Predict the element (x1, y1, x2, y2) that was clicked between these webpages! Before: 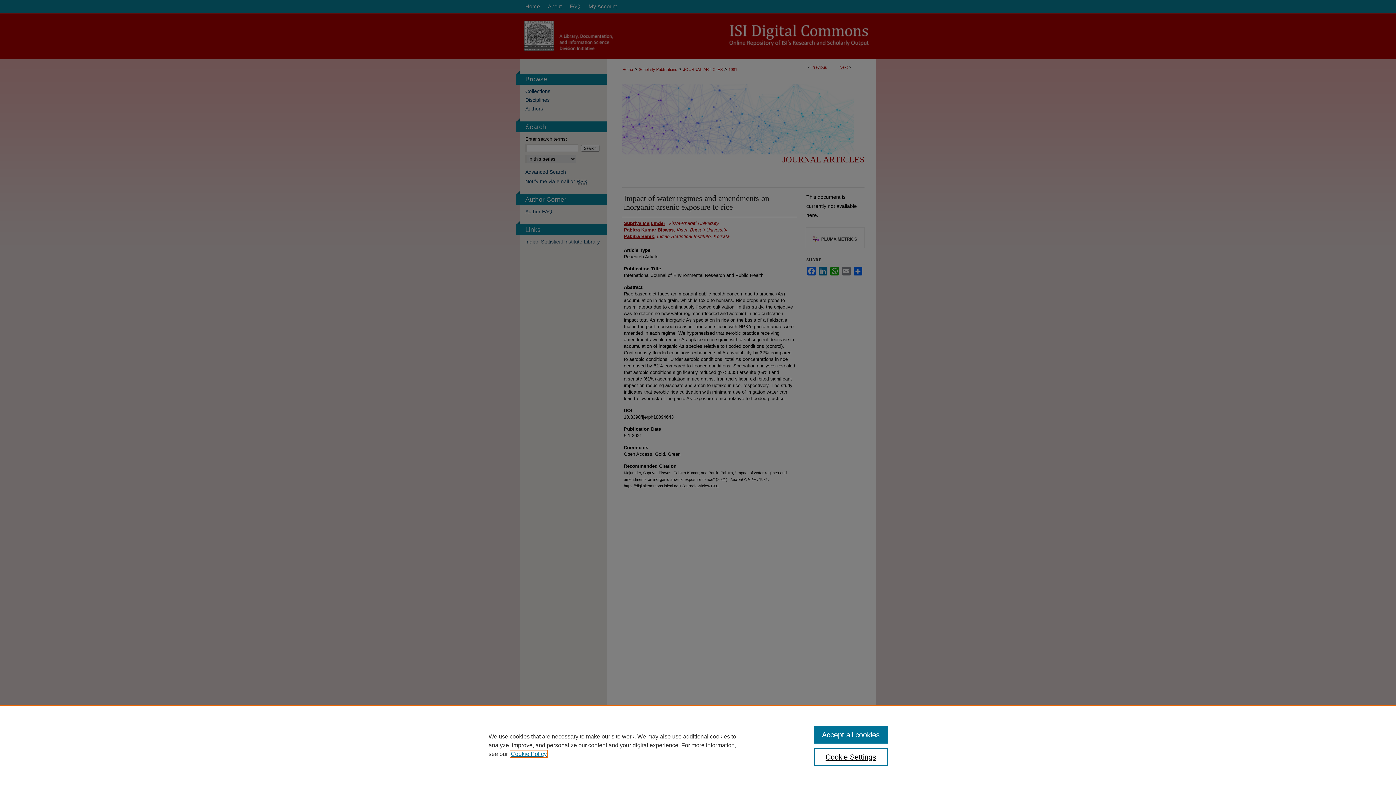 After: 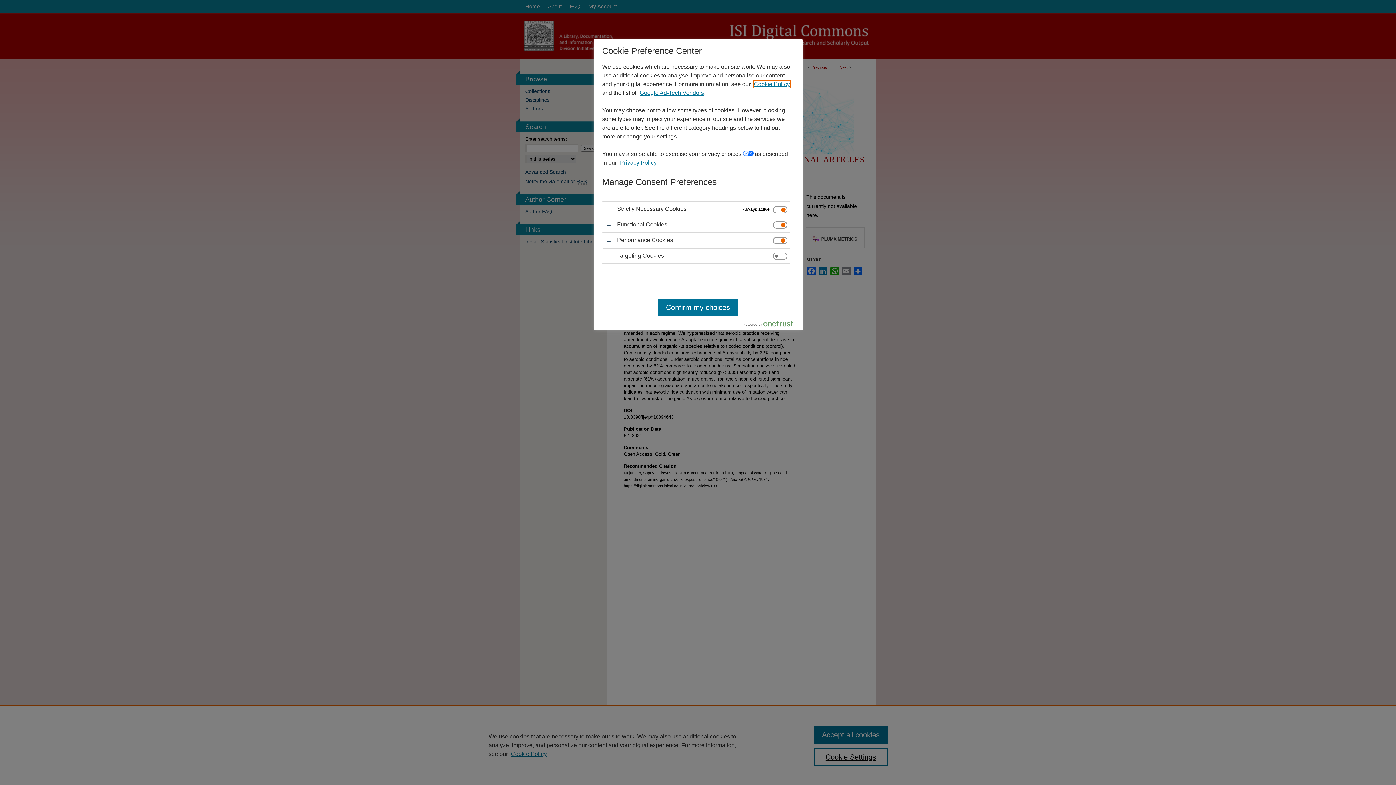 Action: label: Cookie Settings bbox: (814, 748, 887, 766)